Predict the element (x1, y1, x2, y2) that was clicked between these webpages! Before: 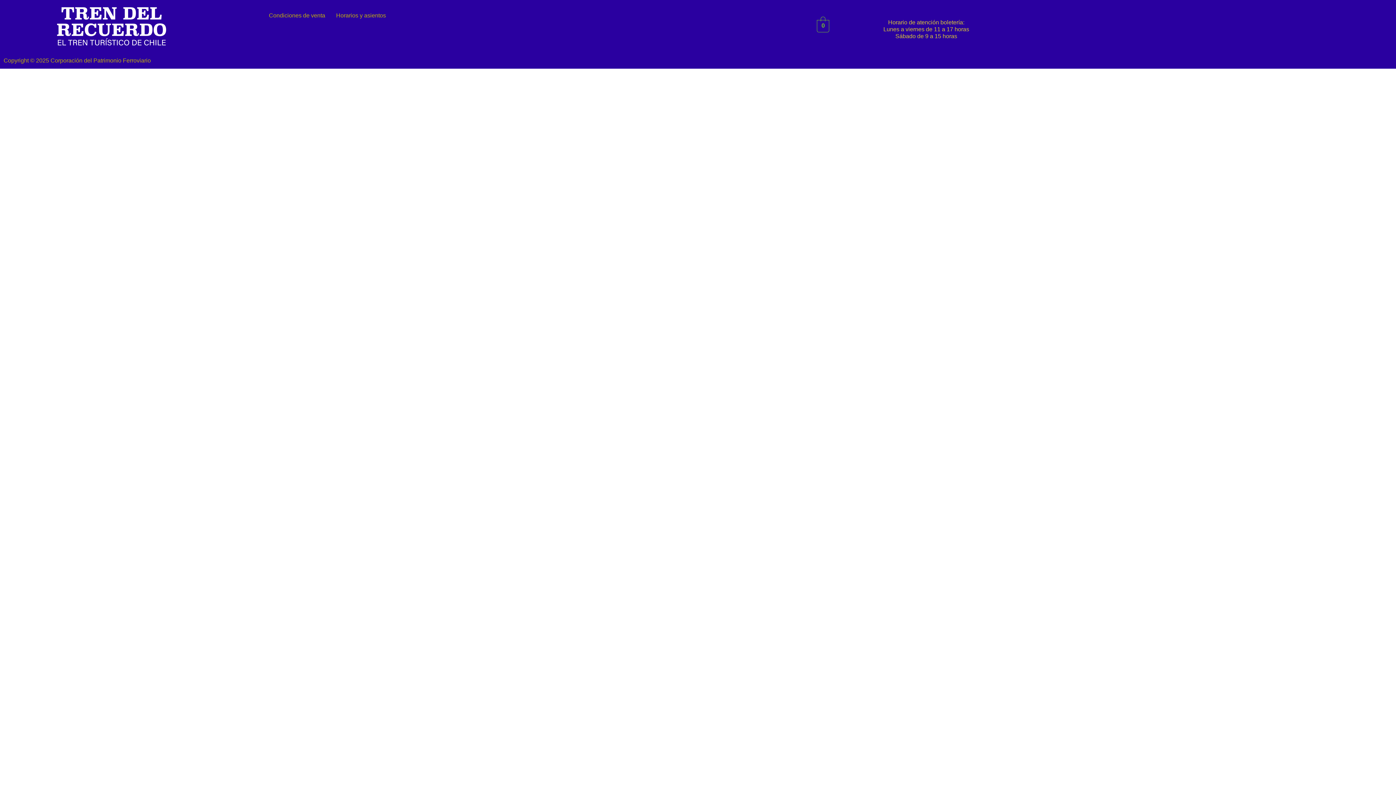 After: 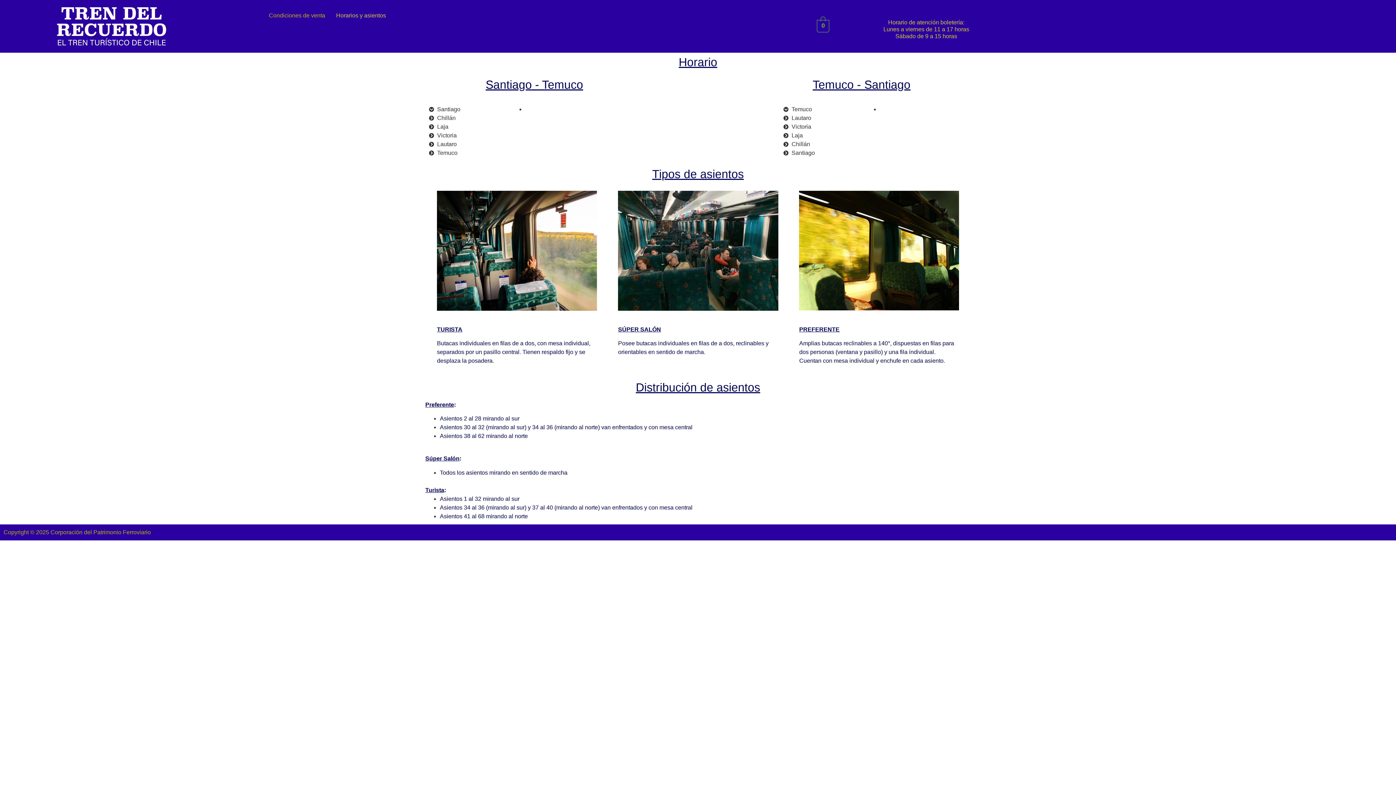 Action: bbox: (330, 7, 391, 24) label: Horarios y asientos